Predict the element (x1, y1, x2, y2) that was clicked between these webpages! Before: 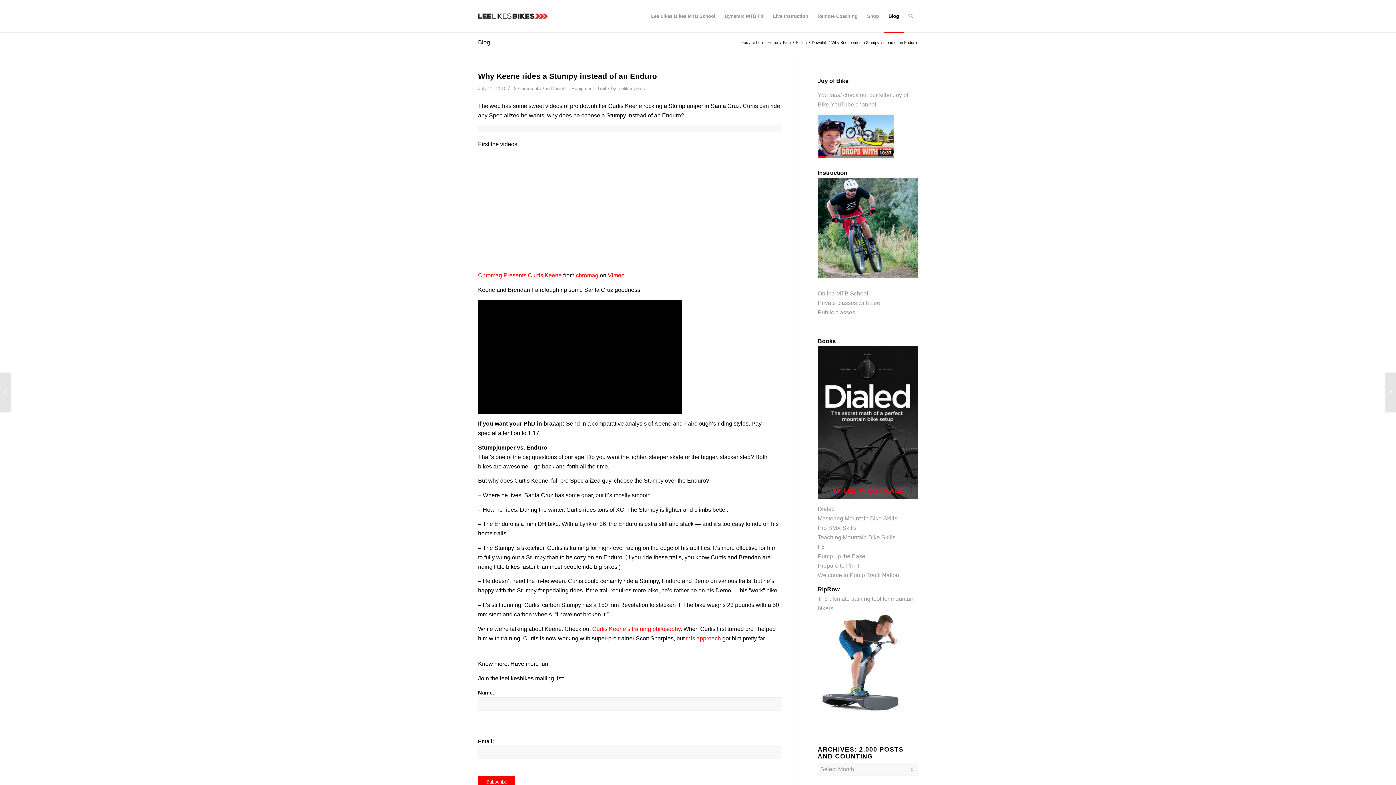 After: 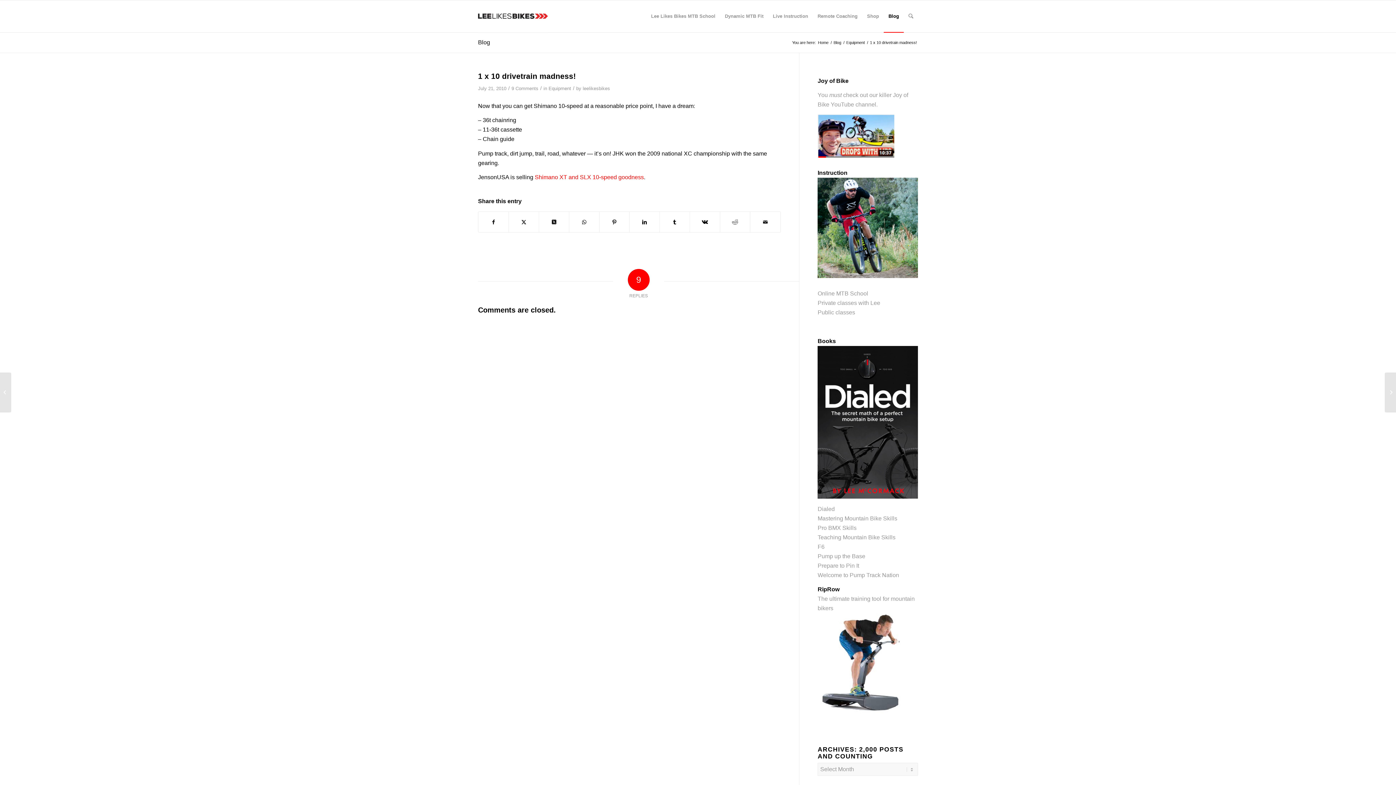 Action: label: 1 x 10 drivetrain madness! bbox: (0, 372, 11, 412)